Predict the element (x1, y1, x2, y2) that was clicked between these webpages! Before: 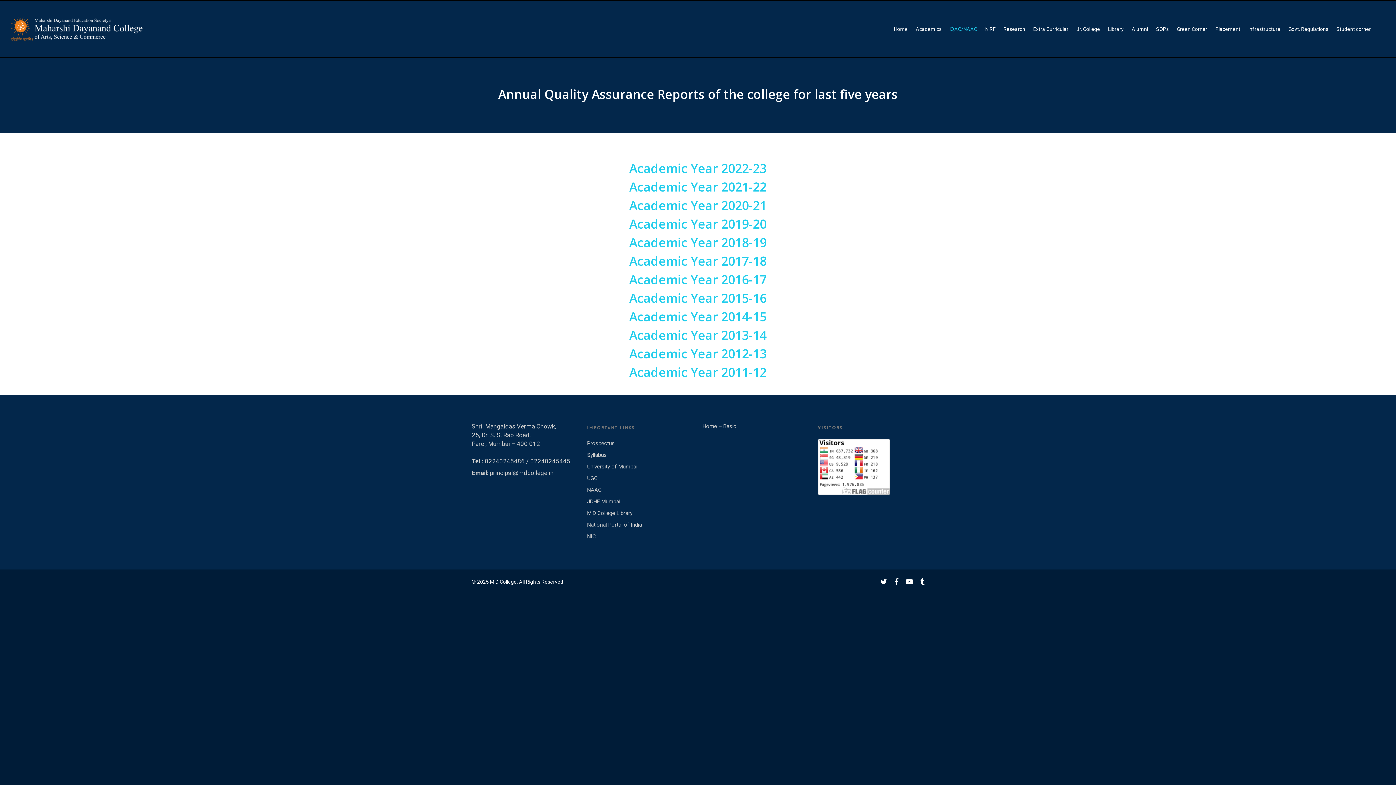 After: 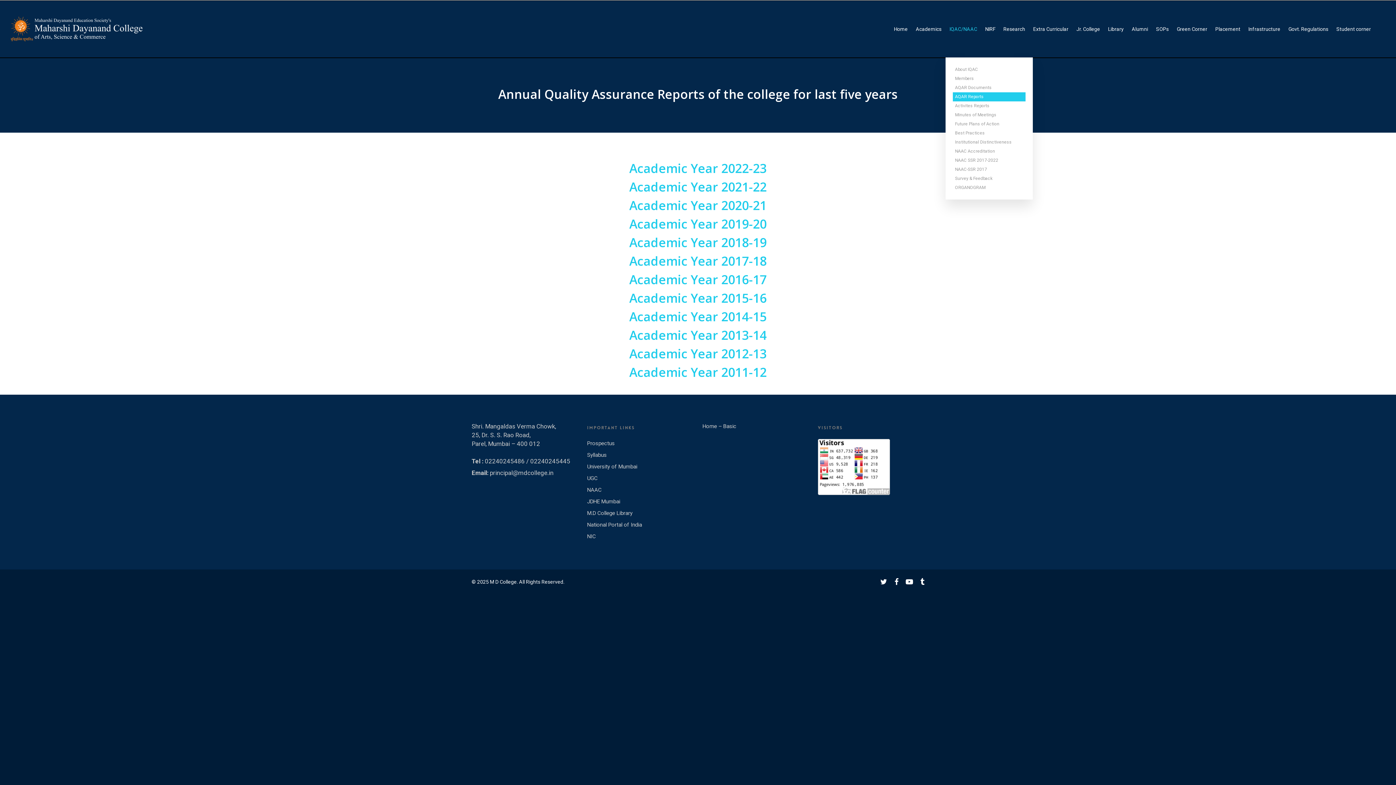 Action: bbox: (946, 25, 981, 32) label: IQAC/NAAC